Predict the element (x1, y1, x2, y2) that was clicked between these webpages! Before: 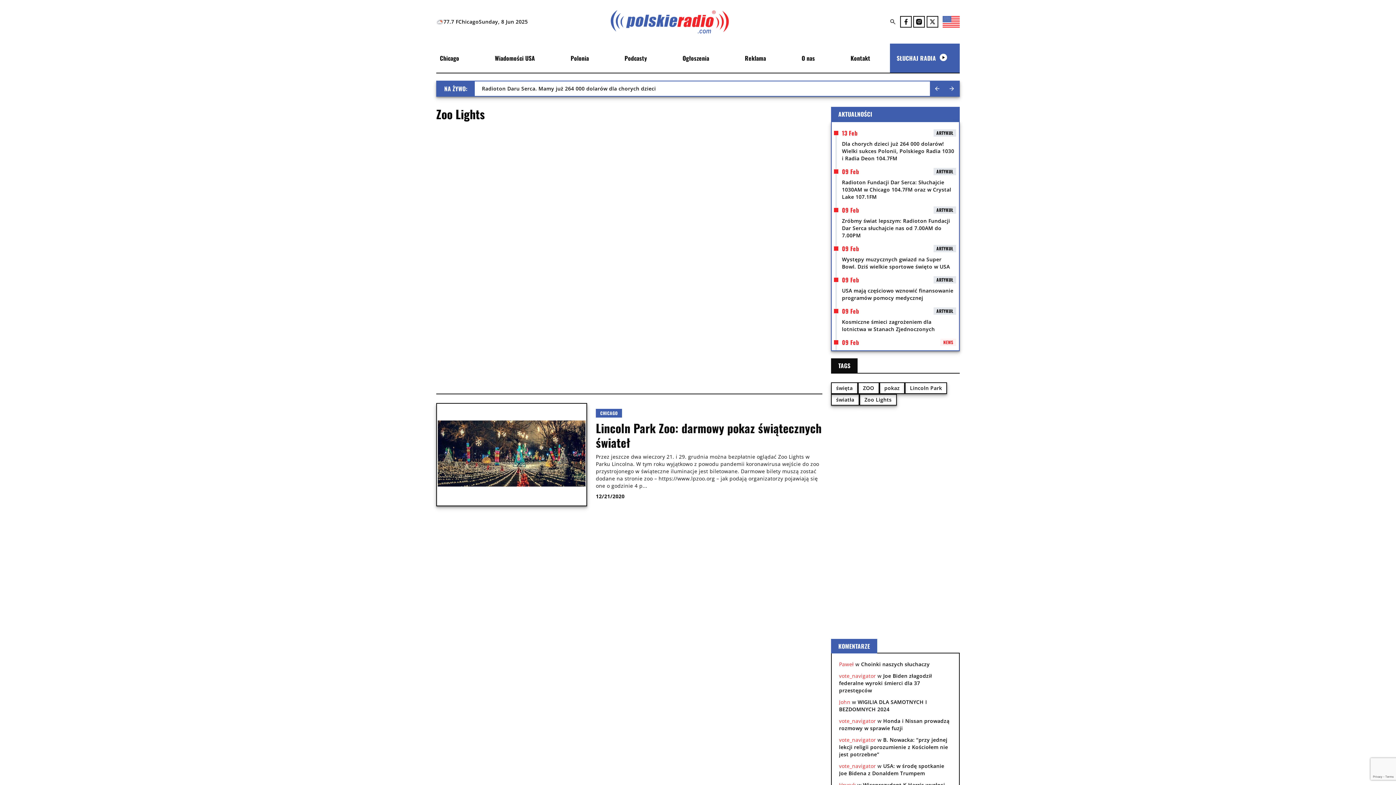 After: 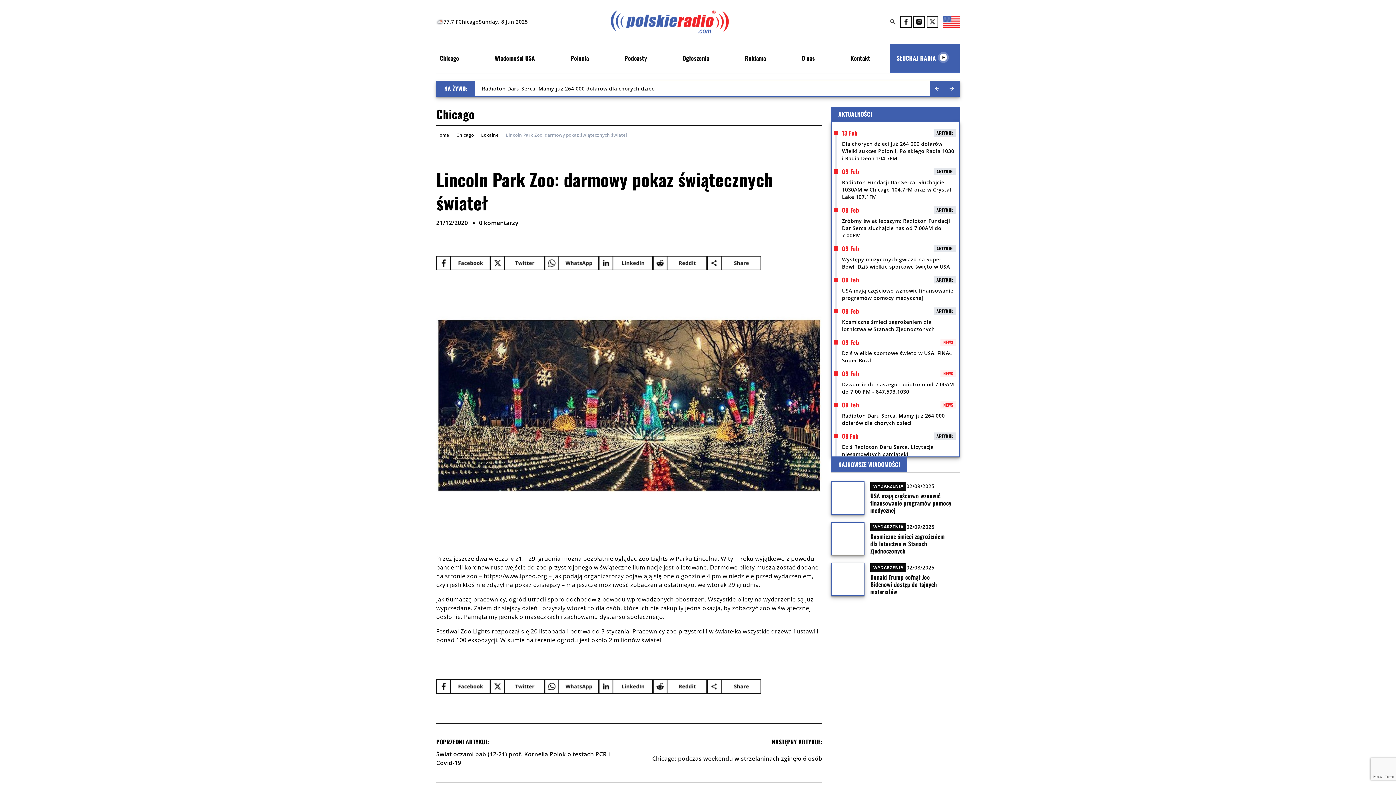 Action: label: CHICAGO
Lincoln Park Zoo: darmowy pokaz świątecznych świateł
Przez jeszcze dwa wieczory 21. i 29. grudnia można bezpłatnie oglądać Zoo Lights w Parku Lincolna. W tym roku wyjątkowo z powodu pandemii koronawirusa wejście do zoo przystrojonego w świąteczne iluminacje jest biletowane. Darmowe bilety muszą zostać dodane na stronie zoo – https://www.lpzoo.org – jak podają organizatorzy pojawiają się one o godzinie 4 p...
12/21/2020 bbox: (436, 403, 822, 775)